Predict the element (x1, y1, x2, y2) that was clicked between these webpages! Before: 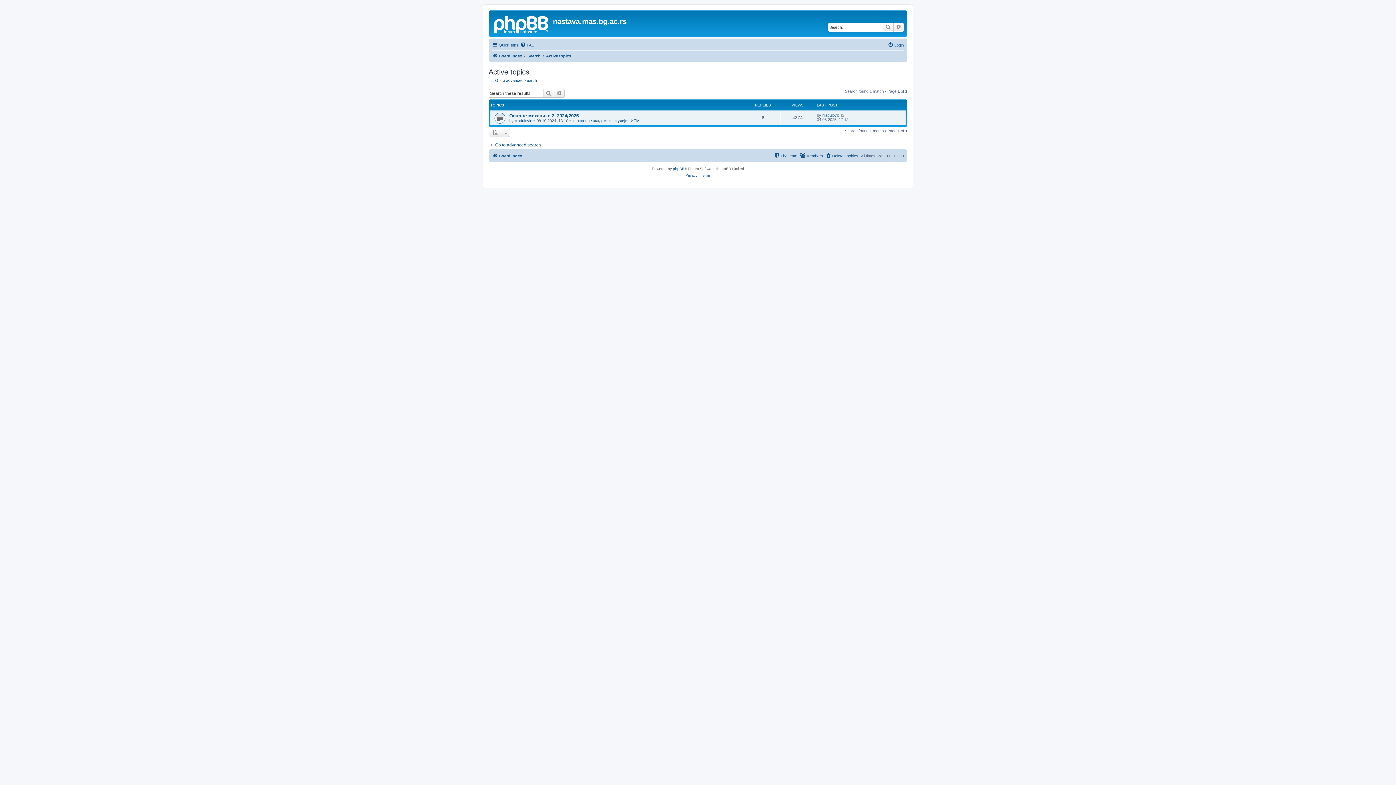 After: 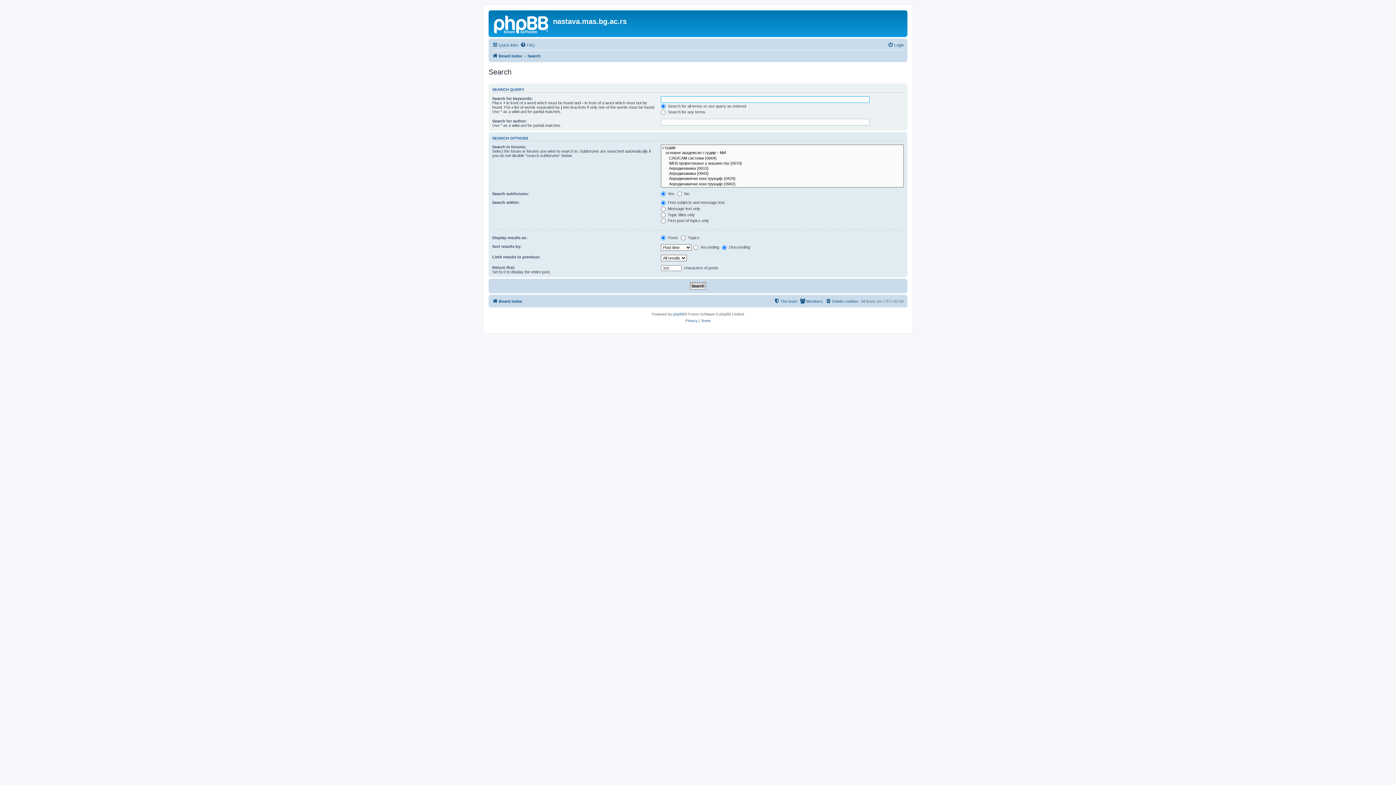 Action: bbox: (554, 88, 564, 97) label: Advanced search